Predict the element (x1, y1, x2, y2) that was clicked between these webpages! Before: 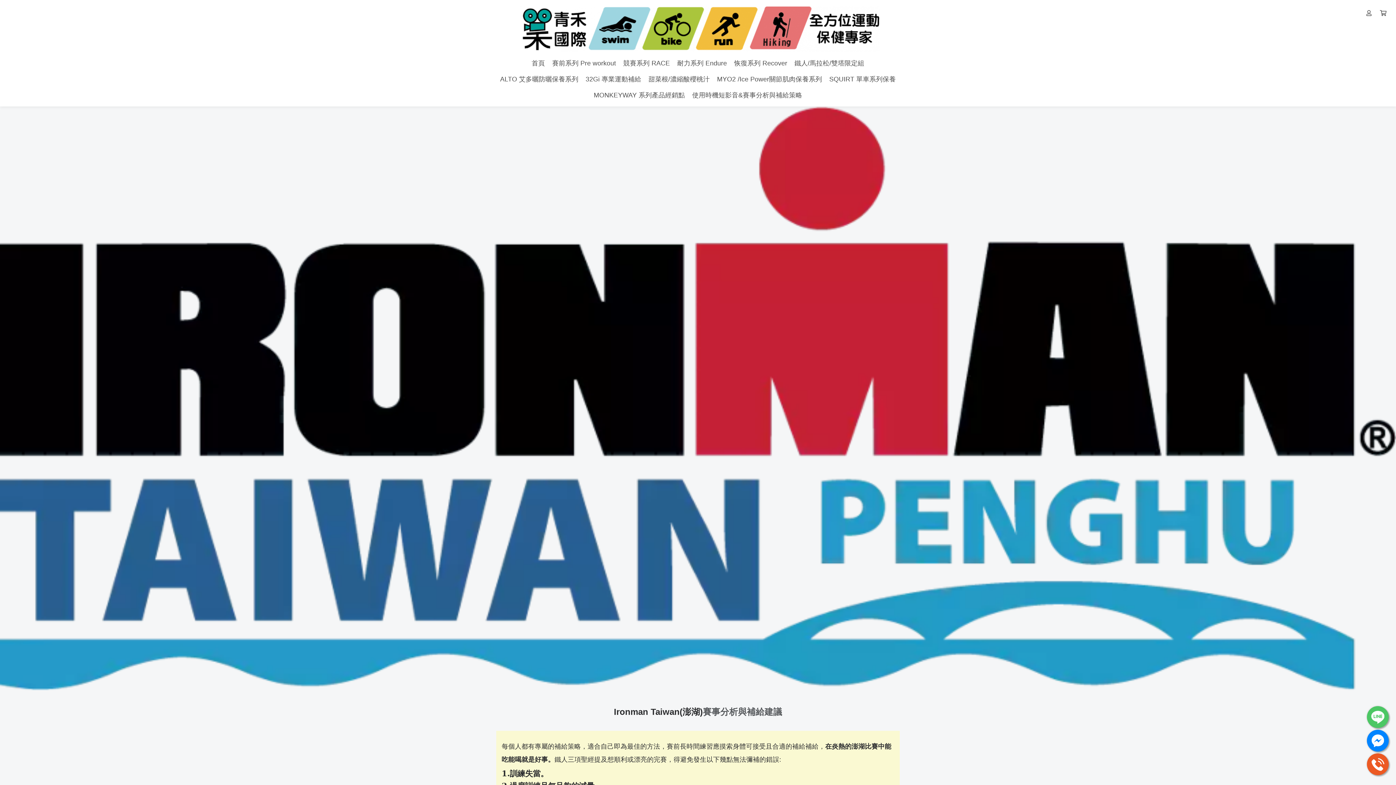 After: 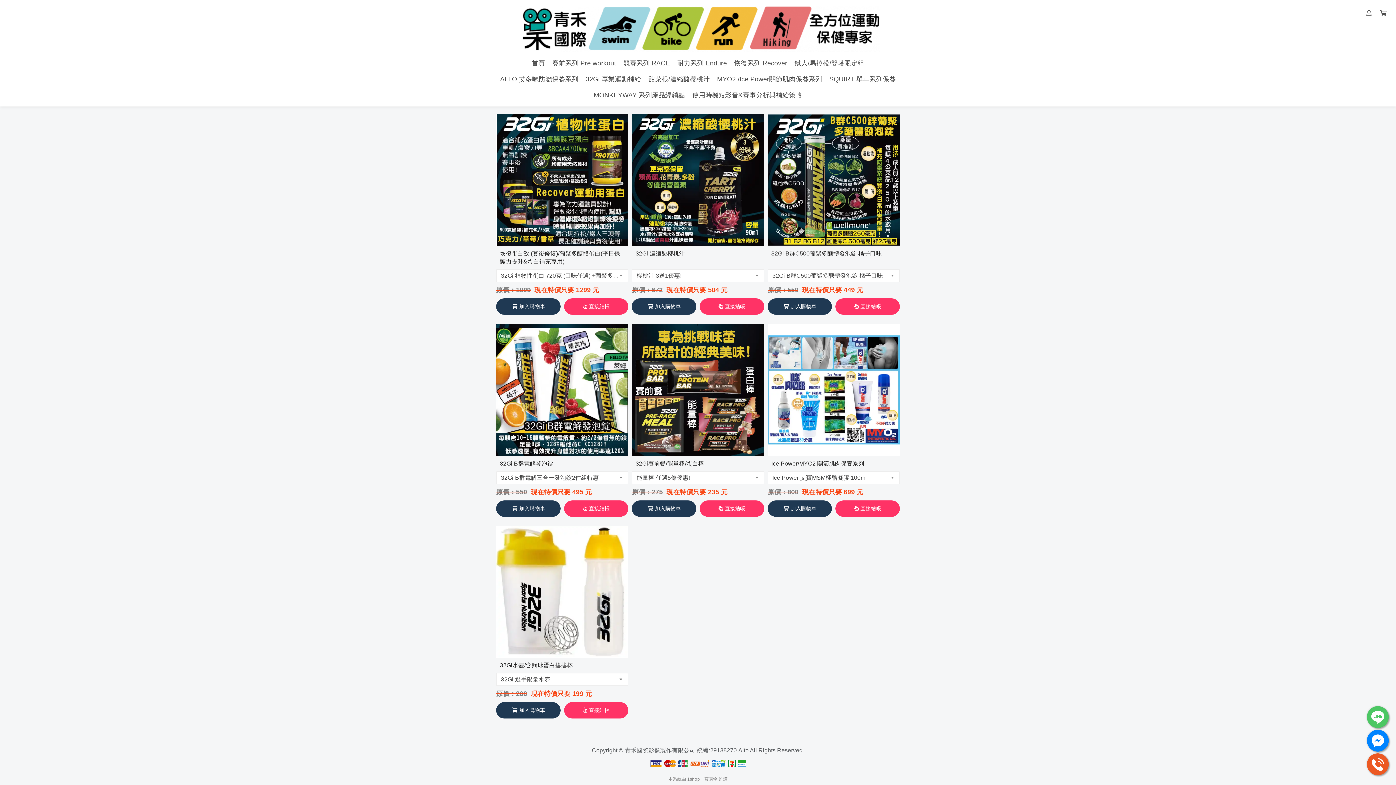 Action: label: 恢復系列 Recover bbox: (730, 55, 791, 71)